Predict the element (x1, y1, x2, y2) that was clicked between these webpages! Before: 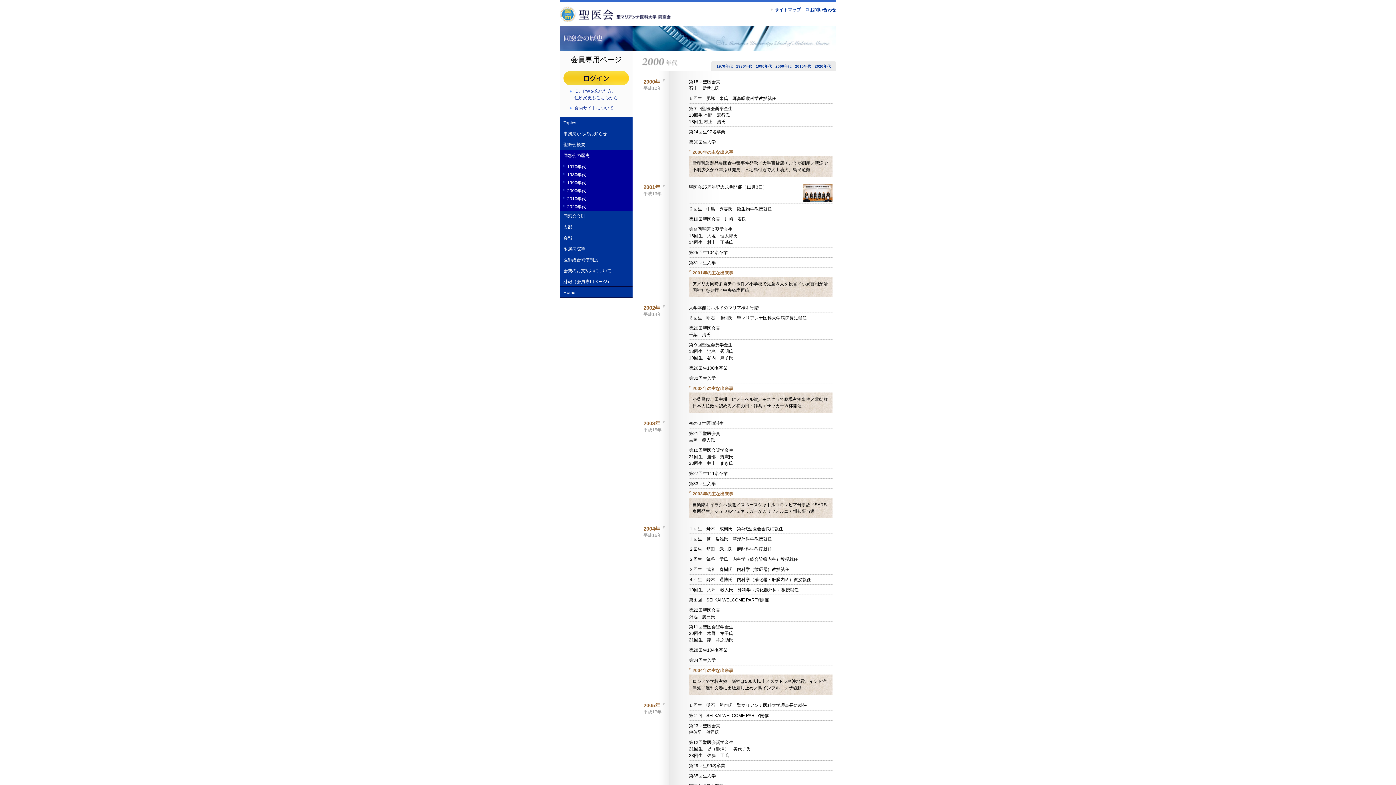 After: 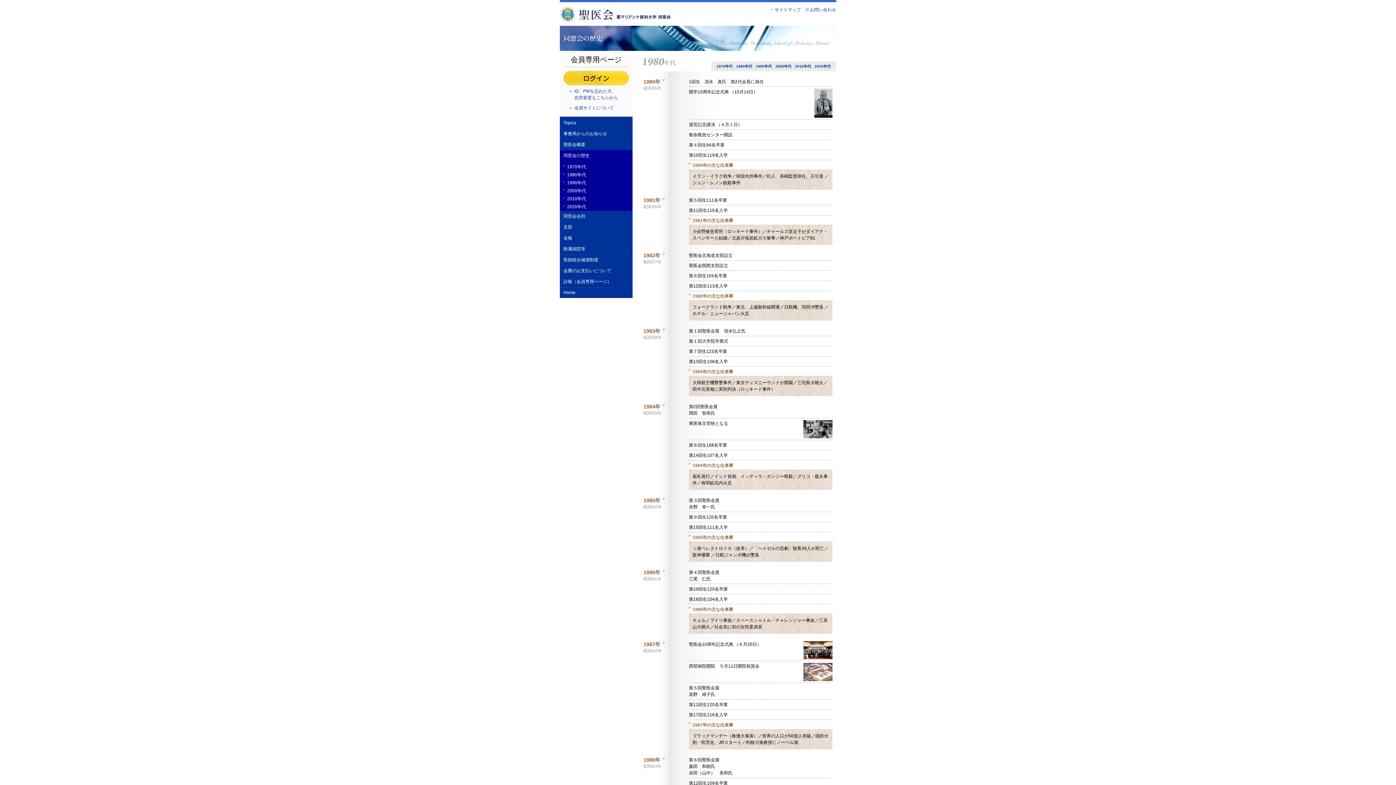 Action: bbox: (736, 64, 752, 68) label: 1980年代